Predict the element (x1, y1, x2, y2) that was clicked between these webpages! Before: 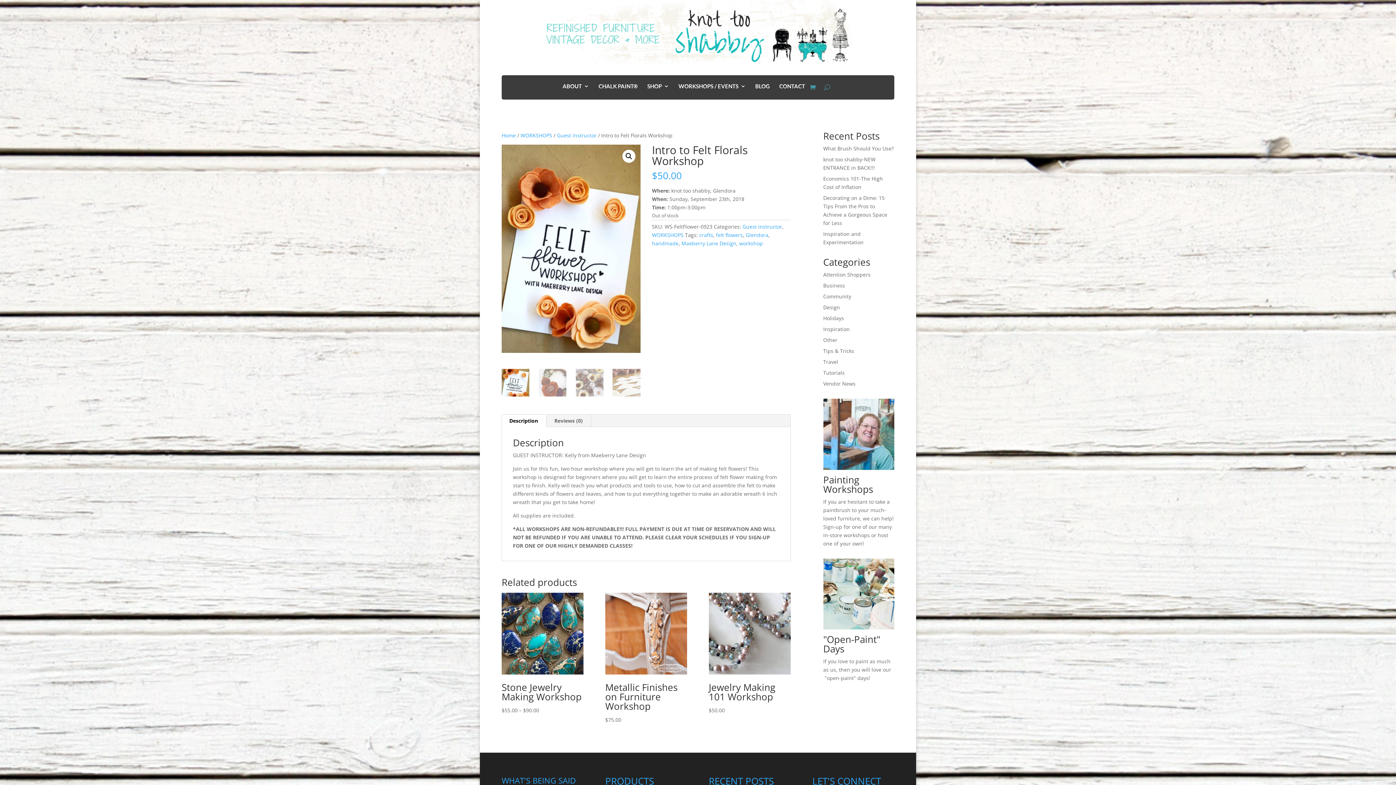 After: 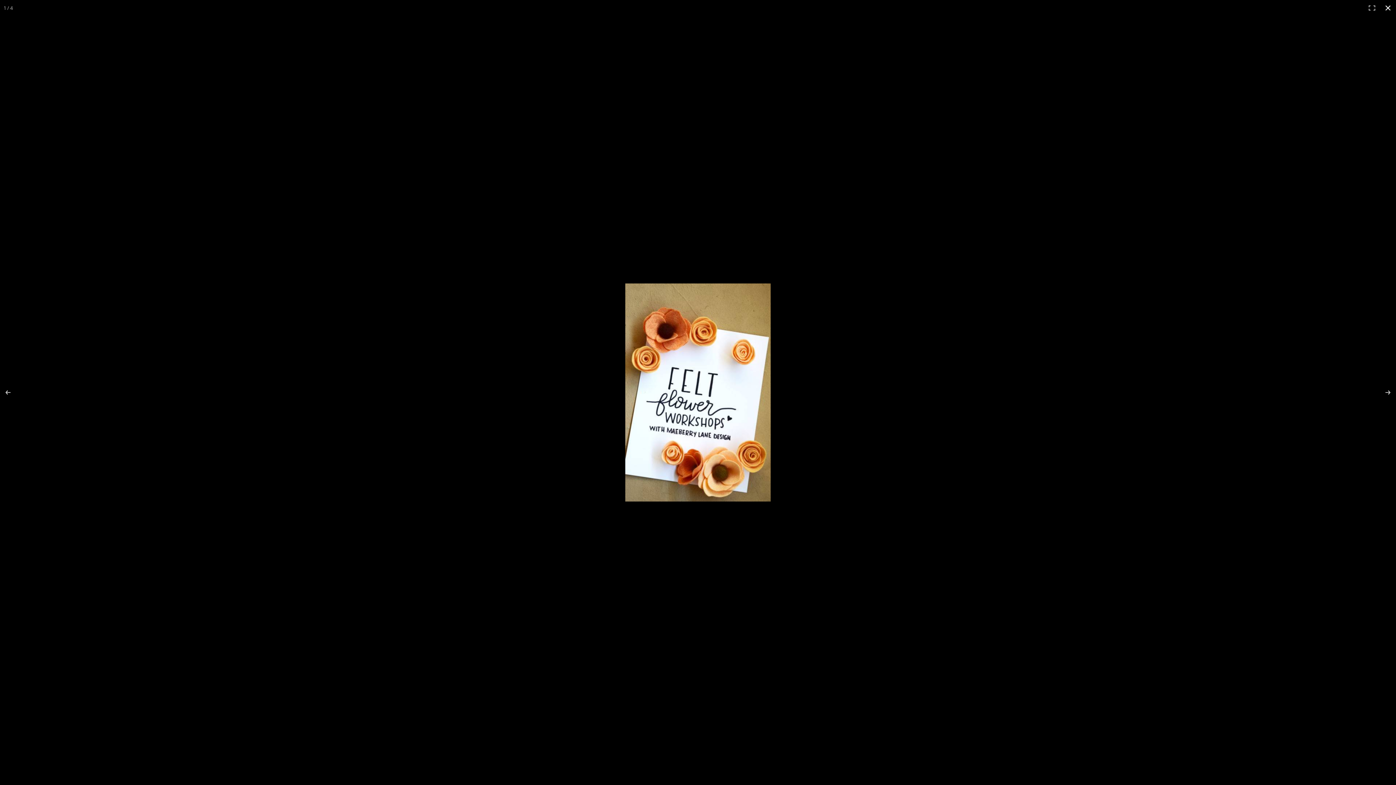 Action: label: View full-screen image gallery bbox: (622, 149, 635, 163)